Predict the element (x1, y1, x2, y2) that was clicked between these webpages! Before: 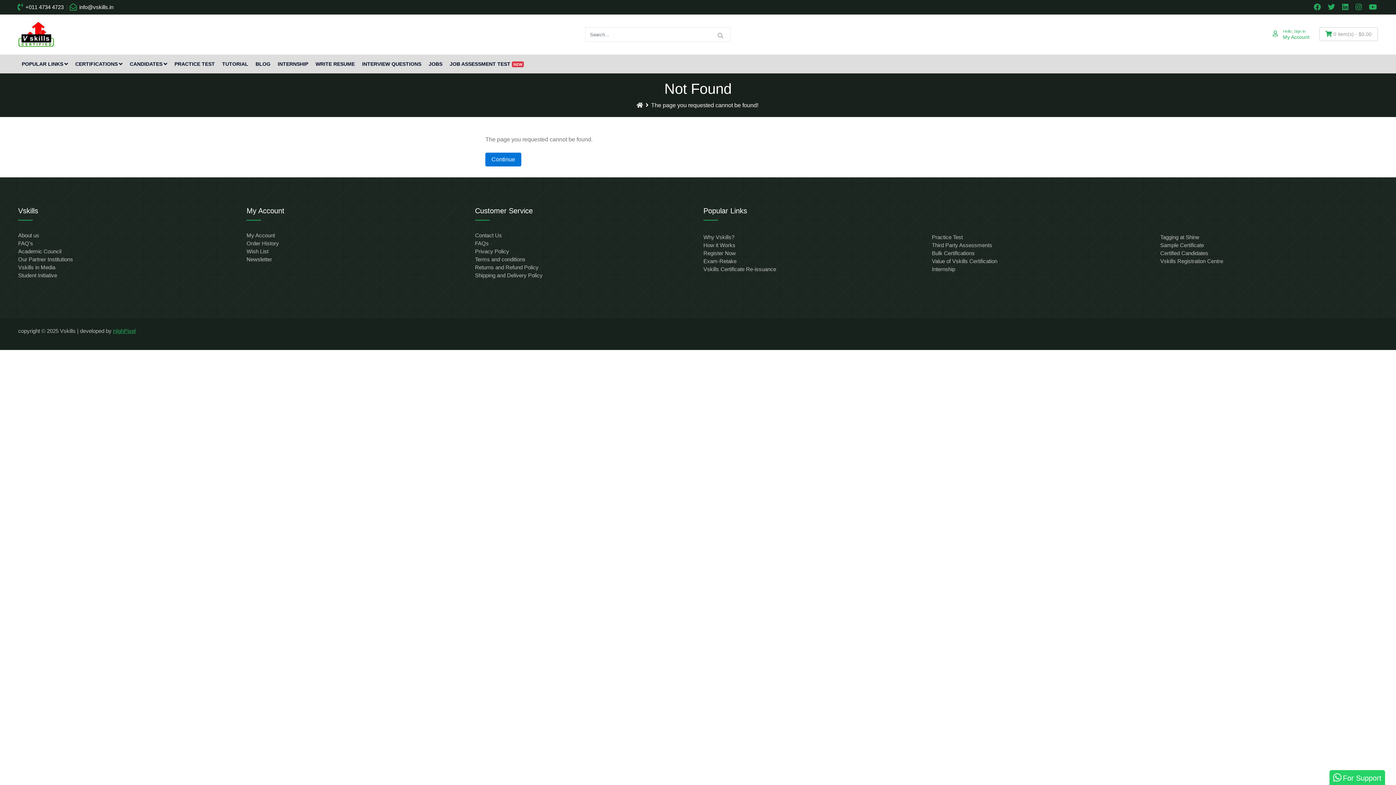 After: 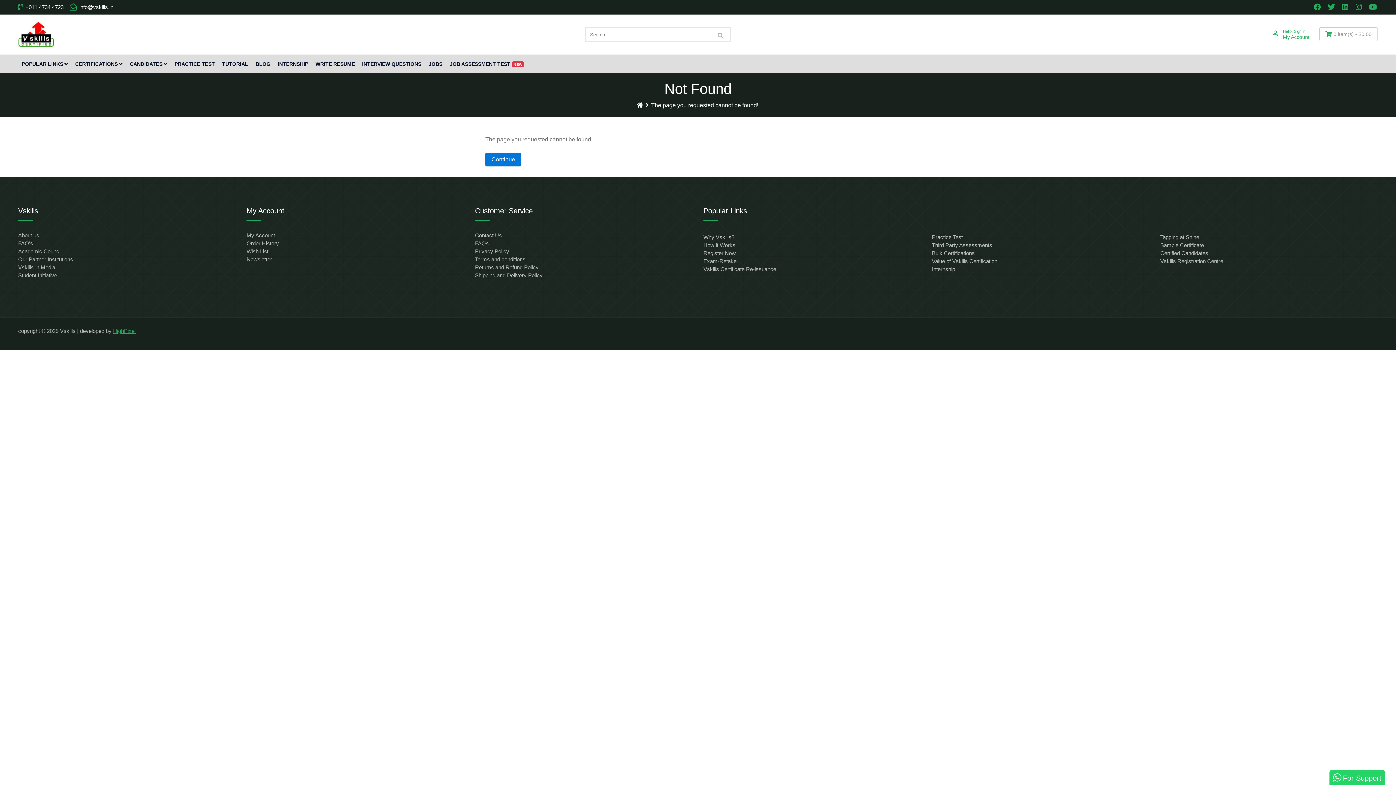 Action: label: HighPixel bbox: (113, 328, 135, 334)